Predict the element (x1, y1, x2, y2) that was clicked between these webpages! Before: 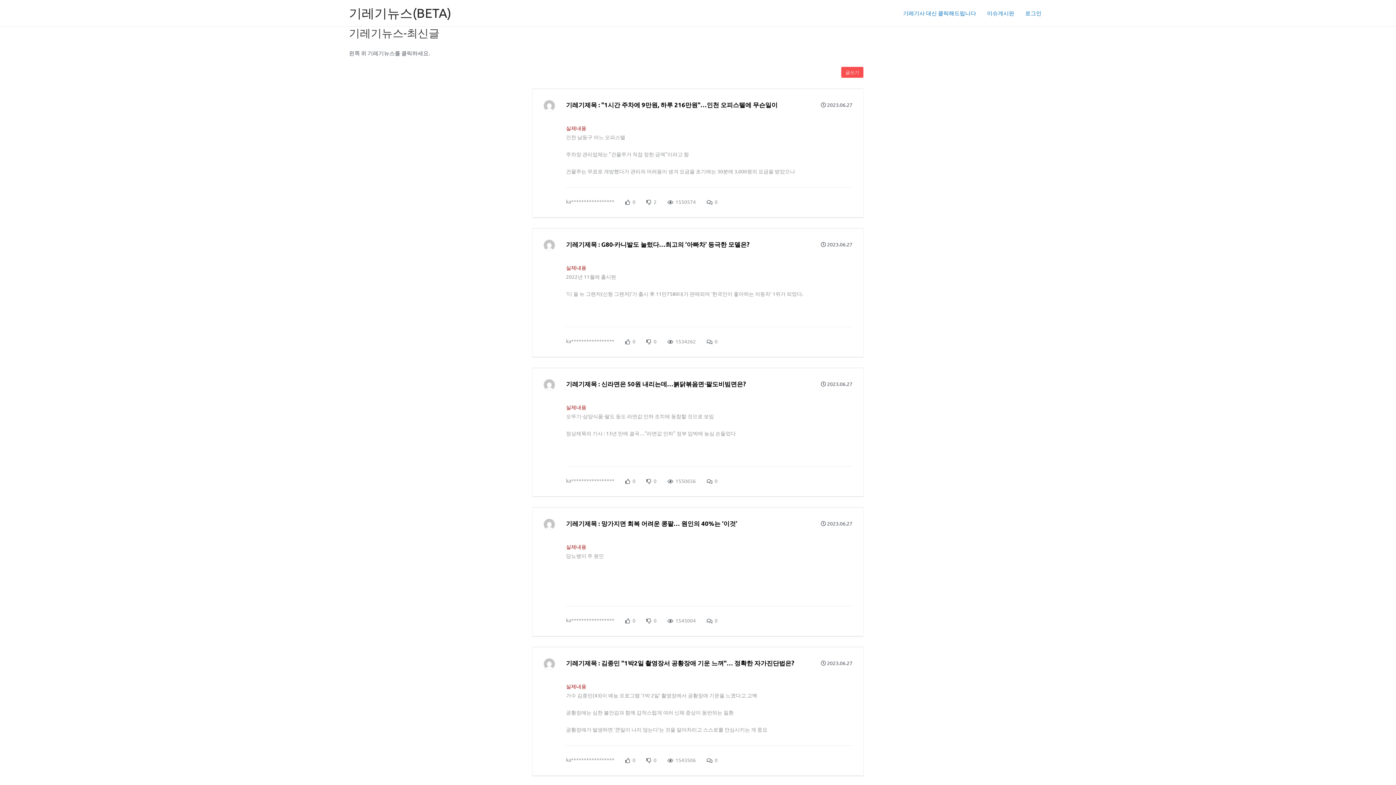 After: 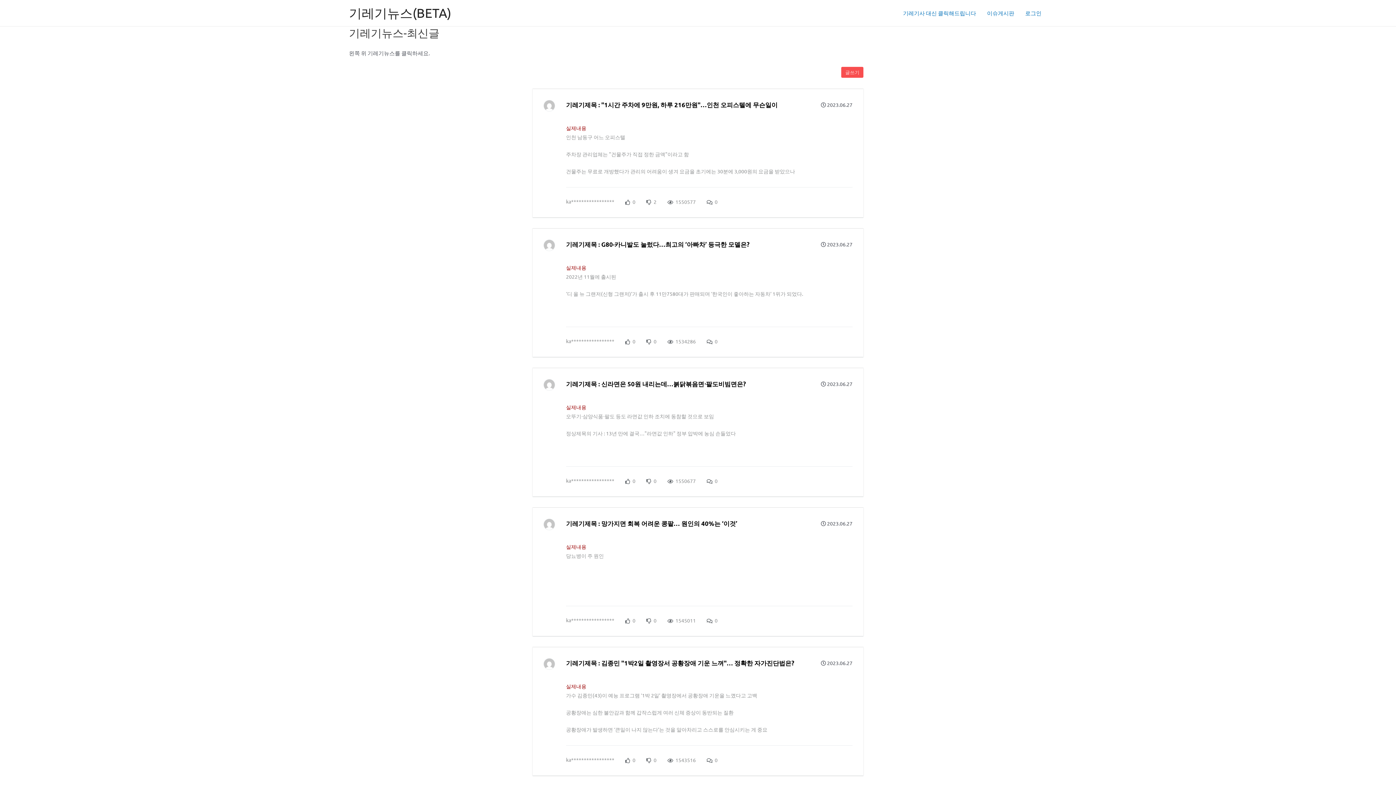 Action: bbox: (566, 379, 816, 397) label: 기레기제목 : 신라면은 50원 내리는데…붉닭볶음면‧팔도비빔면은?